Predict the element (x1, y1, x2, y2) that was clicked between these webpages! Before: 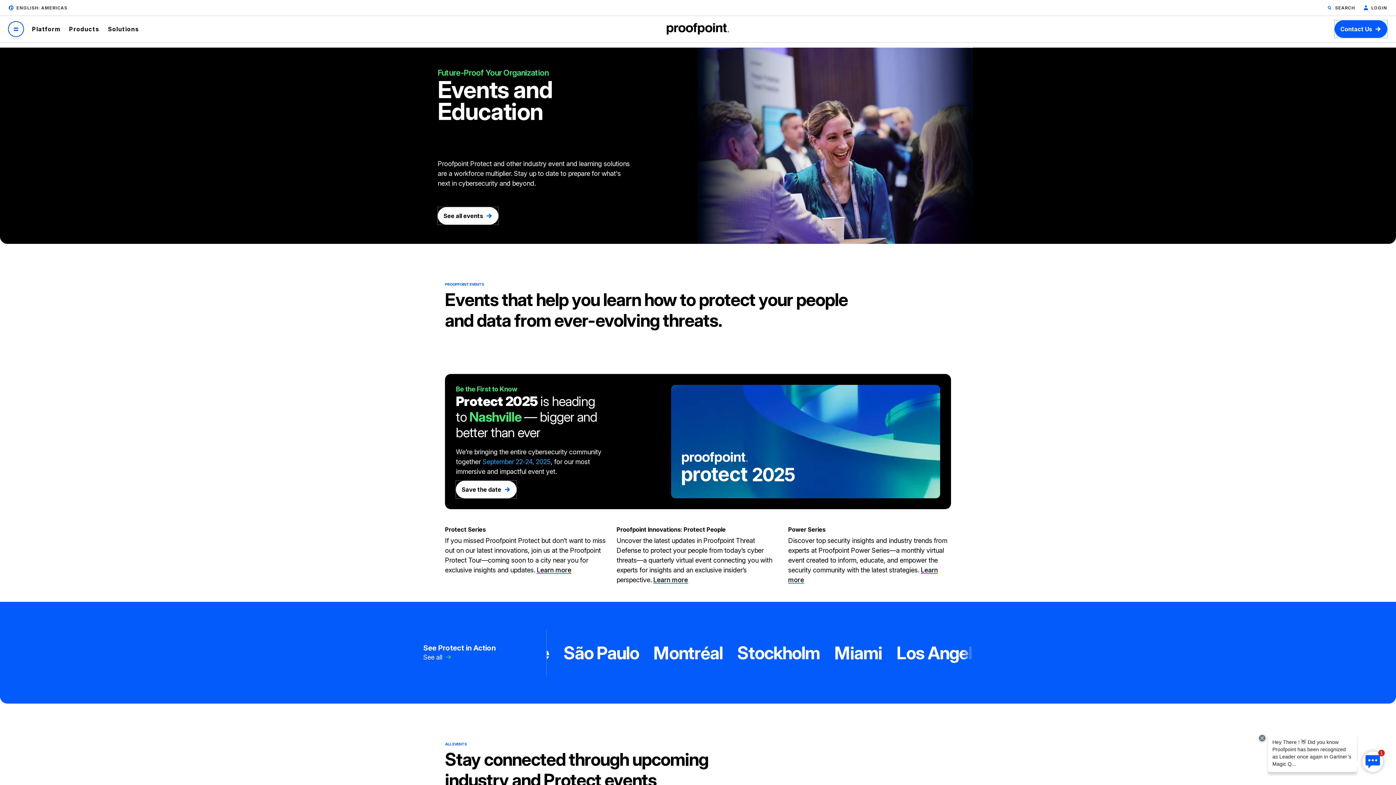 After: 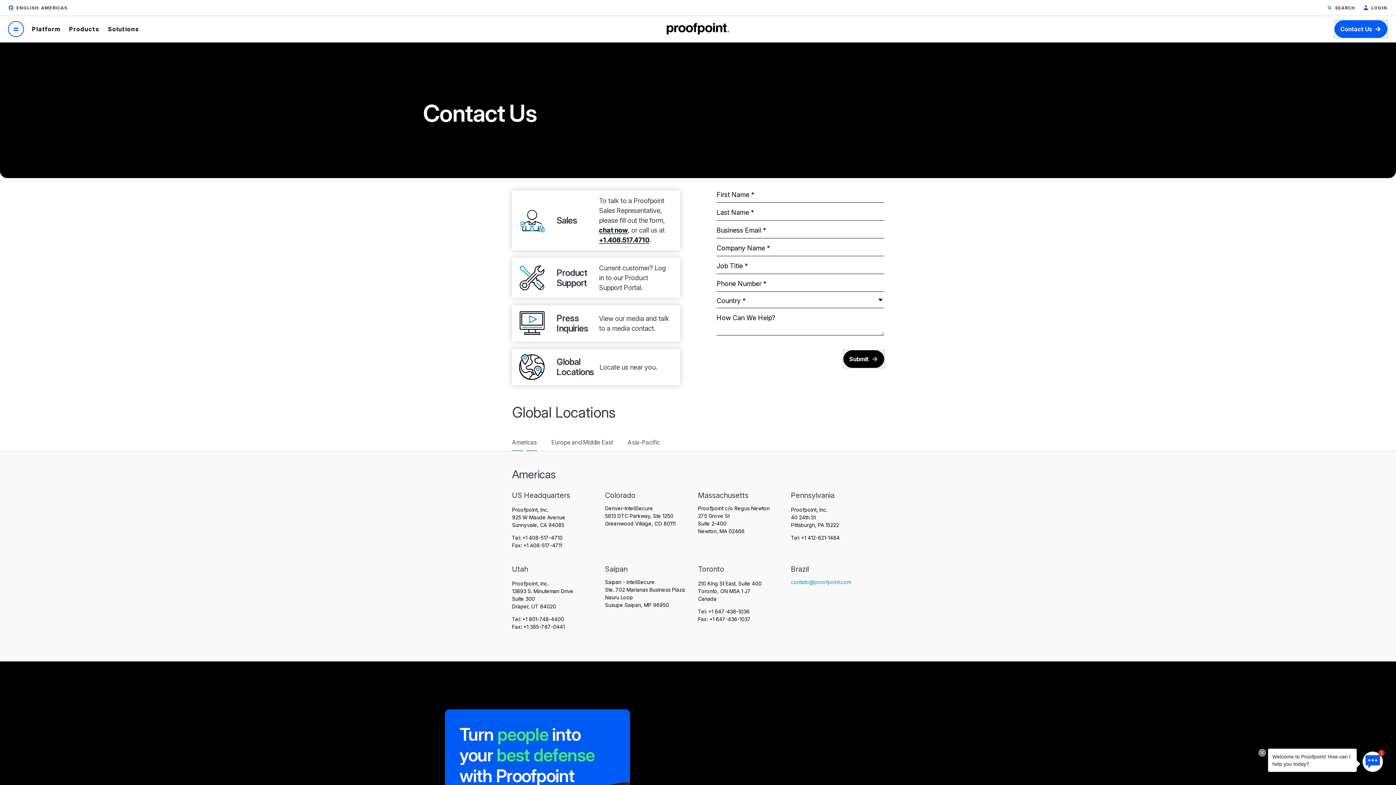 Action: bbox: (1334, 20, 1387, 37) label: Contact Us